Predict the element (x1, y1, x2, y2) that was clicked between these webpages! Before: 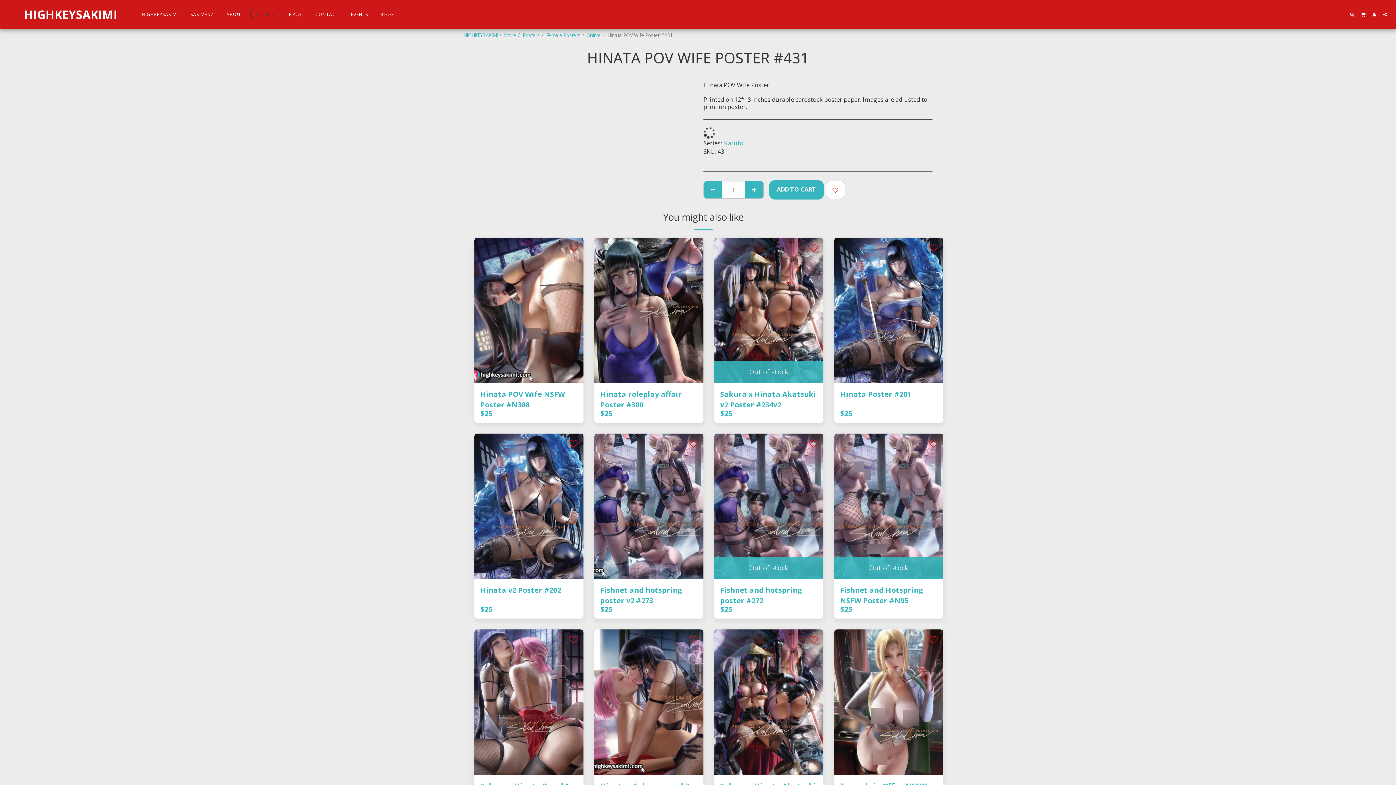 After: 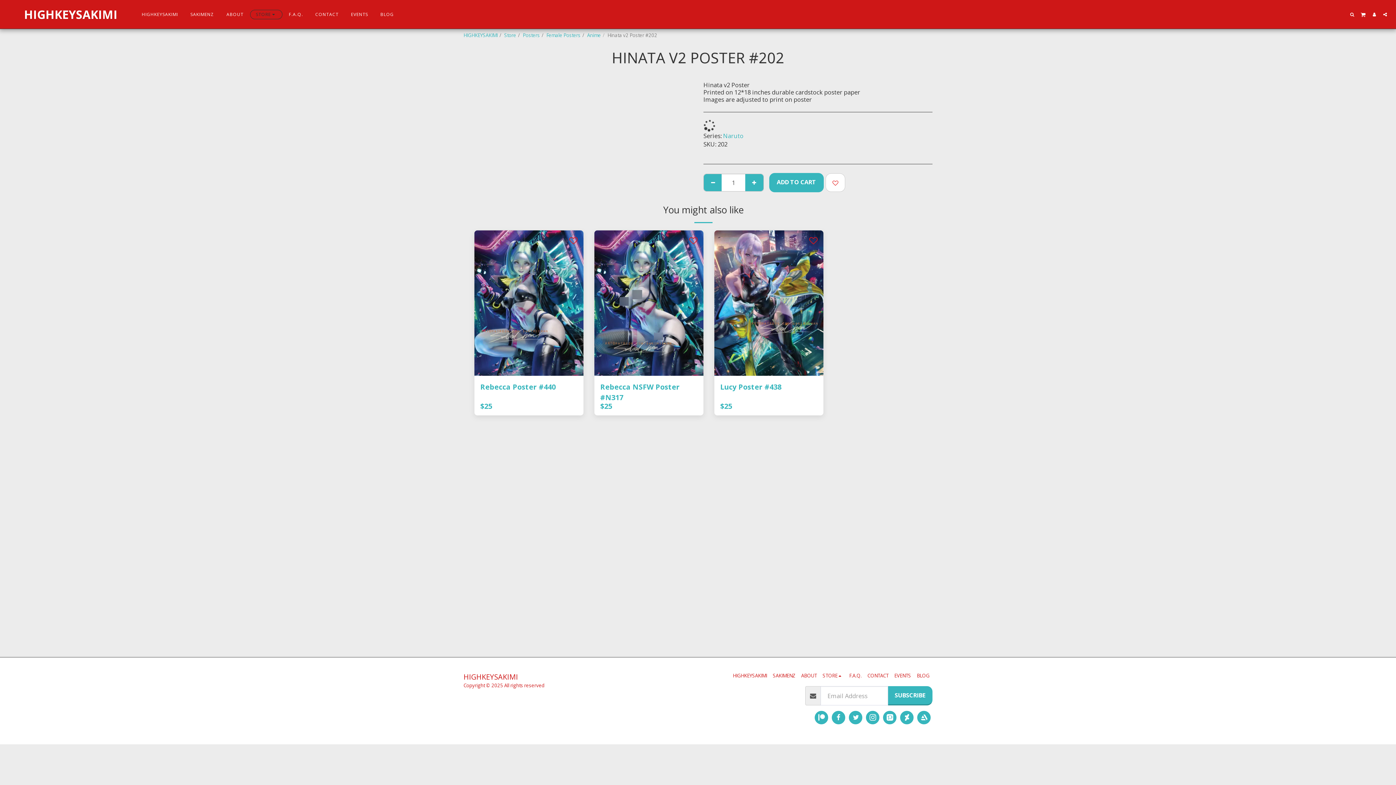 Action: bbox: (474, 433, 583, 579) label: Hinata v2 Poster #202